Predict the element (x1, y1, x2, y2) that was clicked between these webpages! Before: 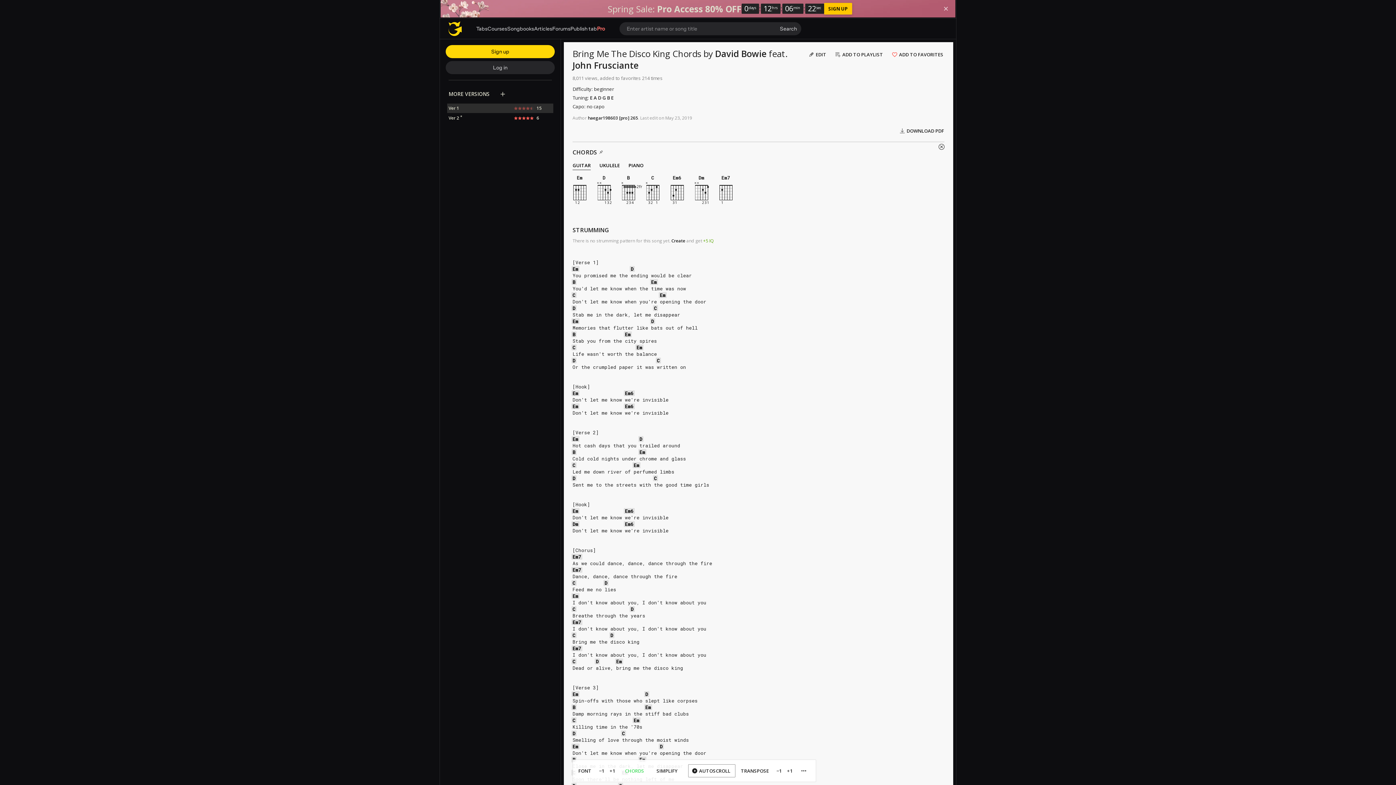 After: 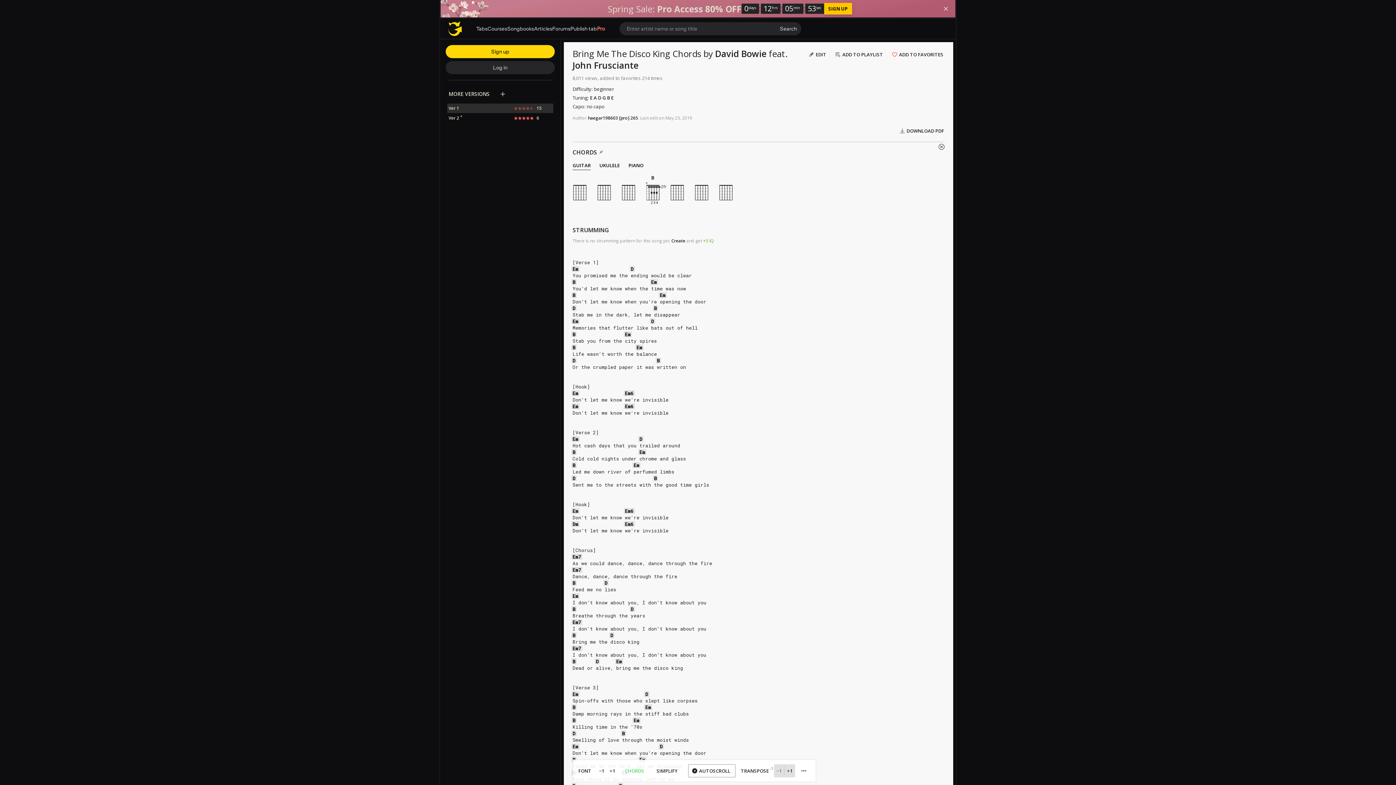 Action: label: −1 bbox: (774, 764, 784, 777)